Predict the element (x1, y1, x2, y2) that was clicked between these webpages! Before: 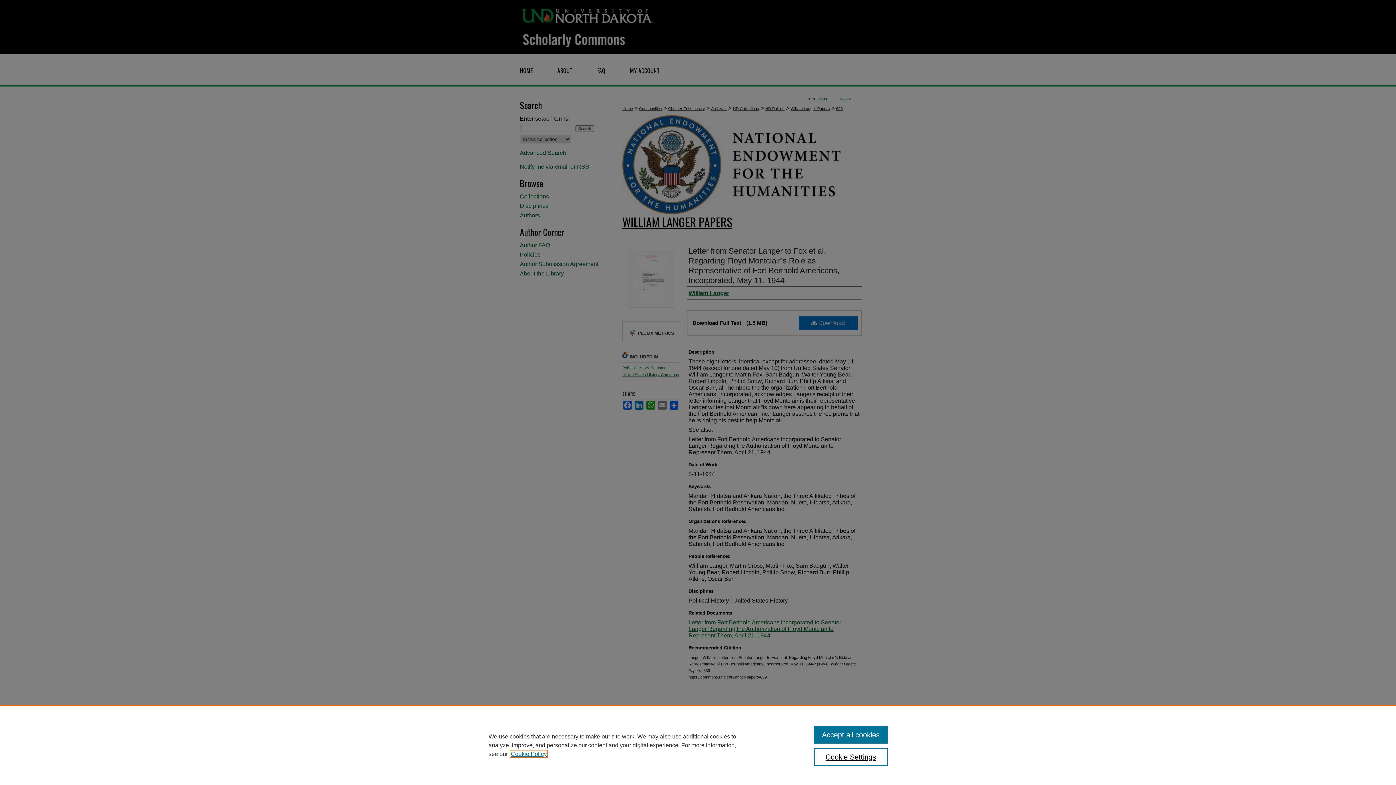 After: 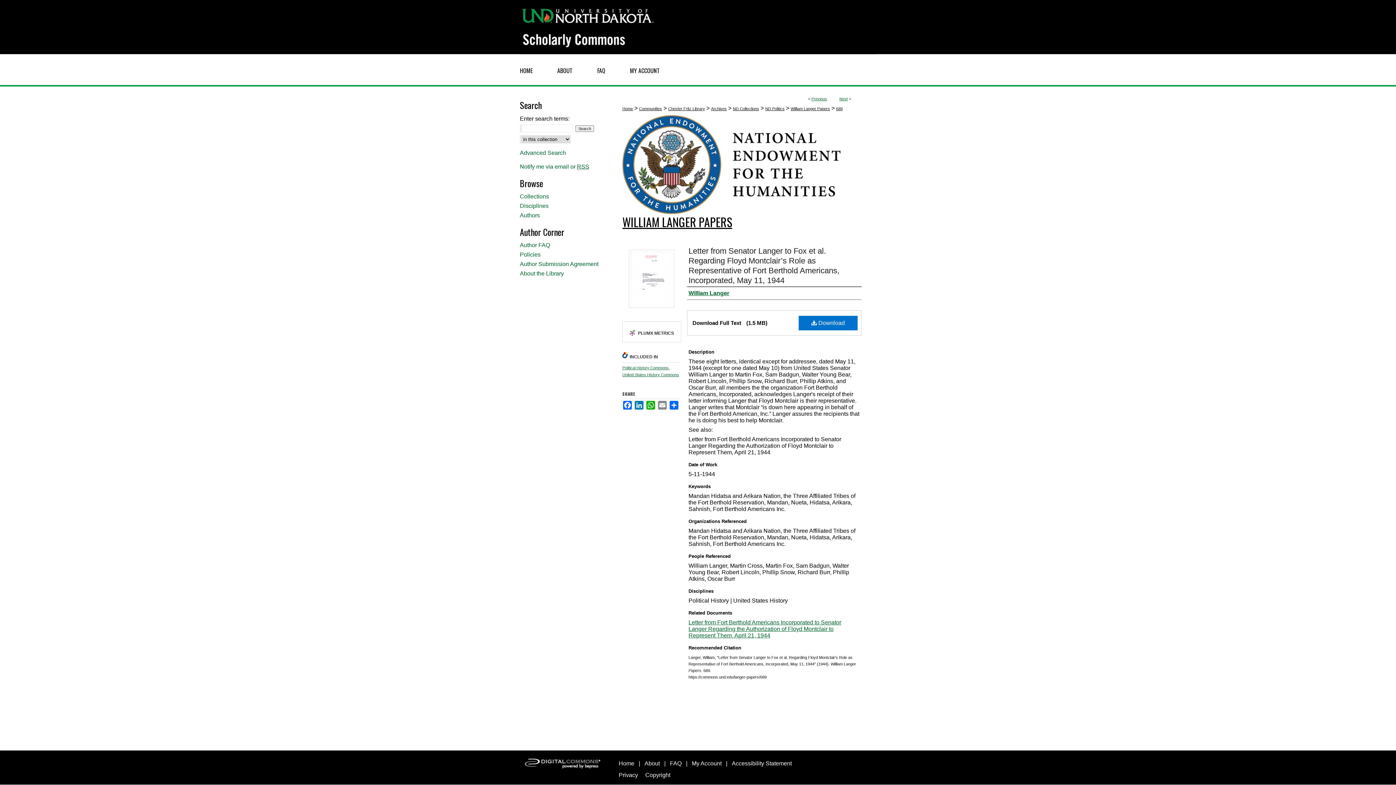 Action: label: Accept all cookies bbox: (814, 726, 887, 744)